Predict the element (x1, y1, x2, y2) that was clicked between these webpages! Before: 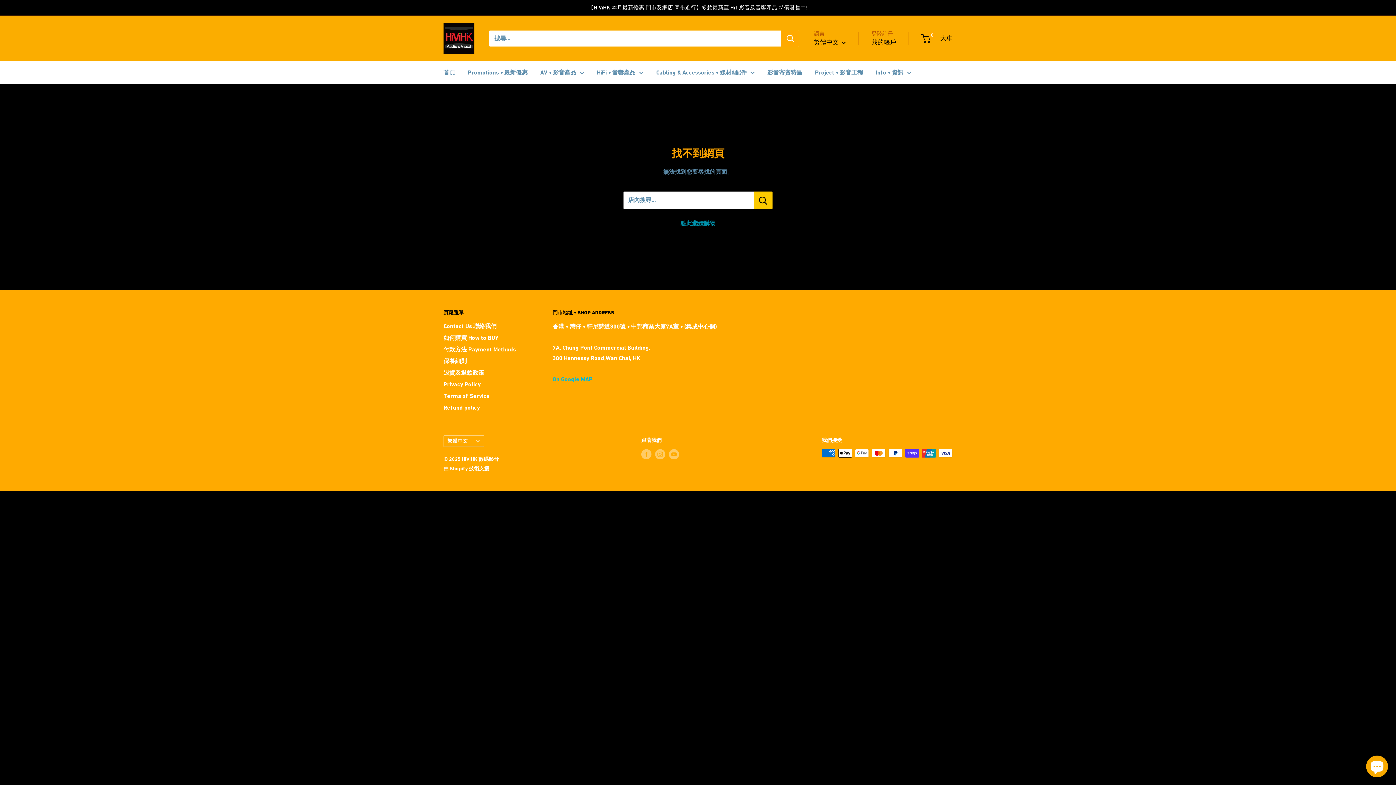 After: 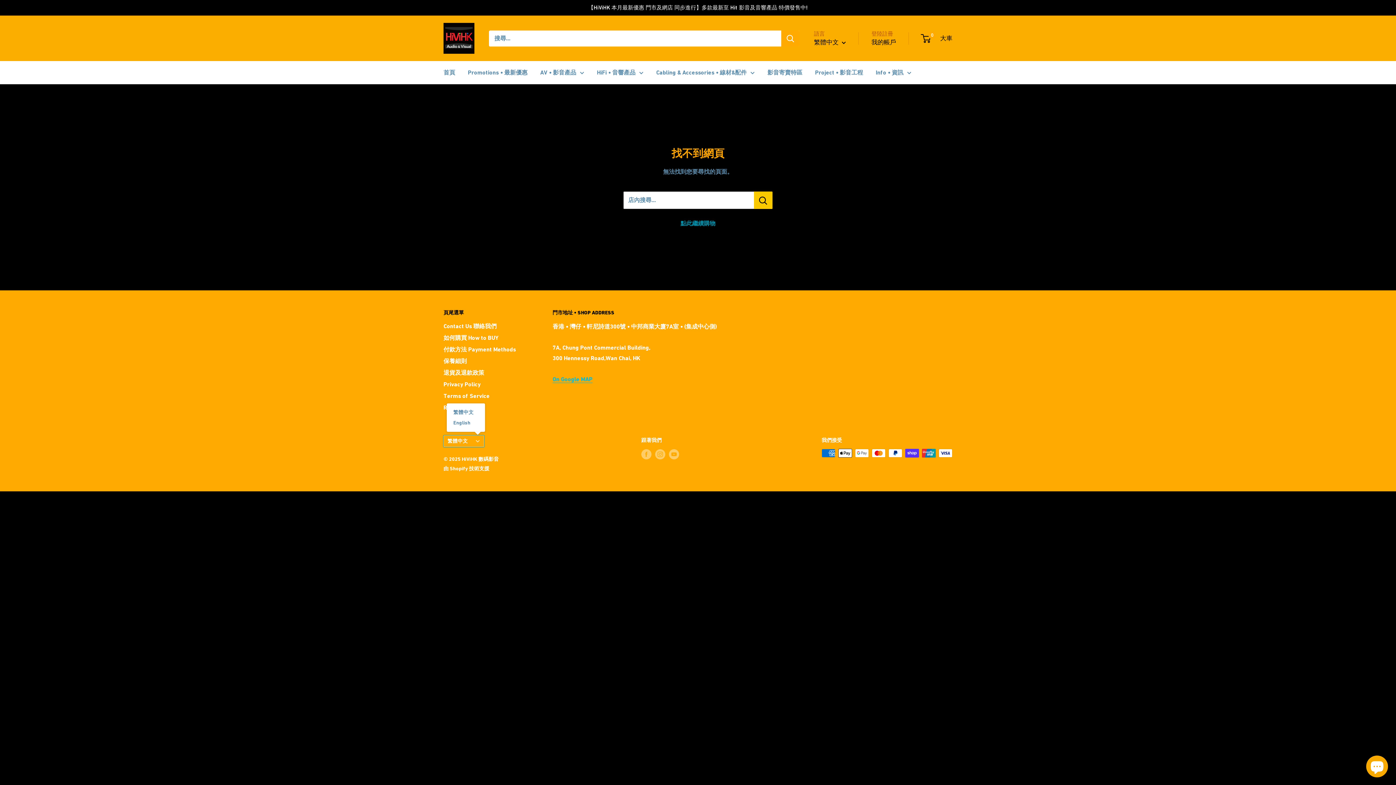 Action: label: 繁體中文 bbox: (443, 435, 484, 447)